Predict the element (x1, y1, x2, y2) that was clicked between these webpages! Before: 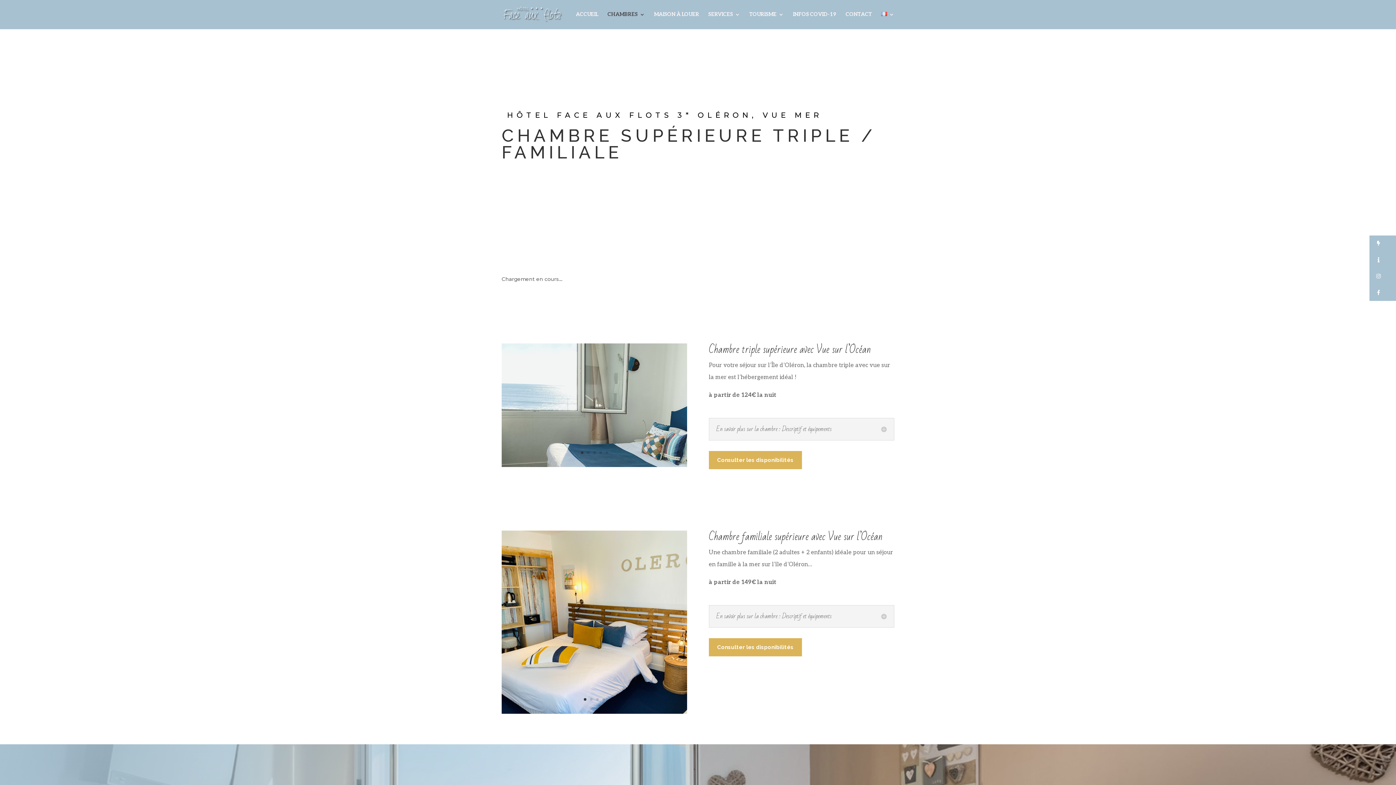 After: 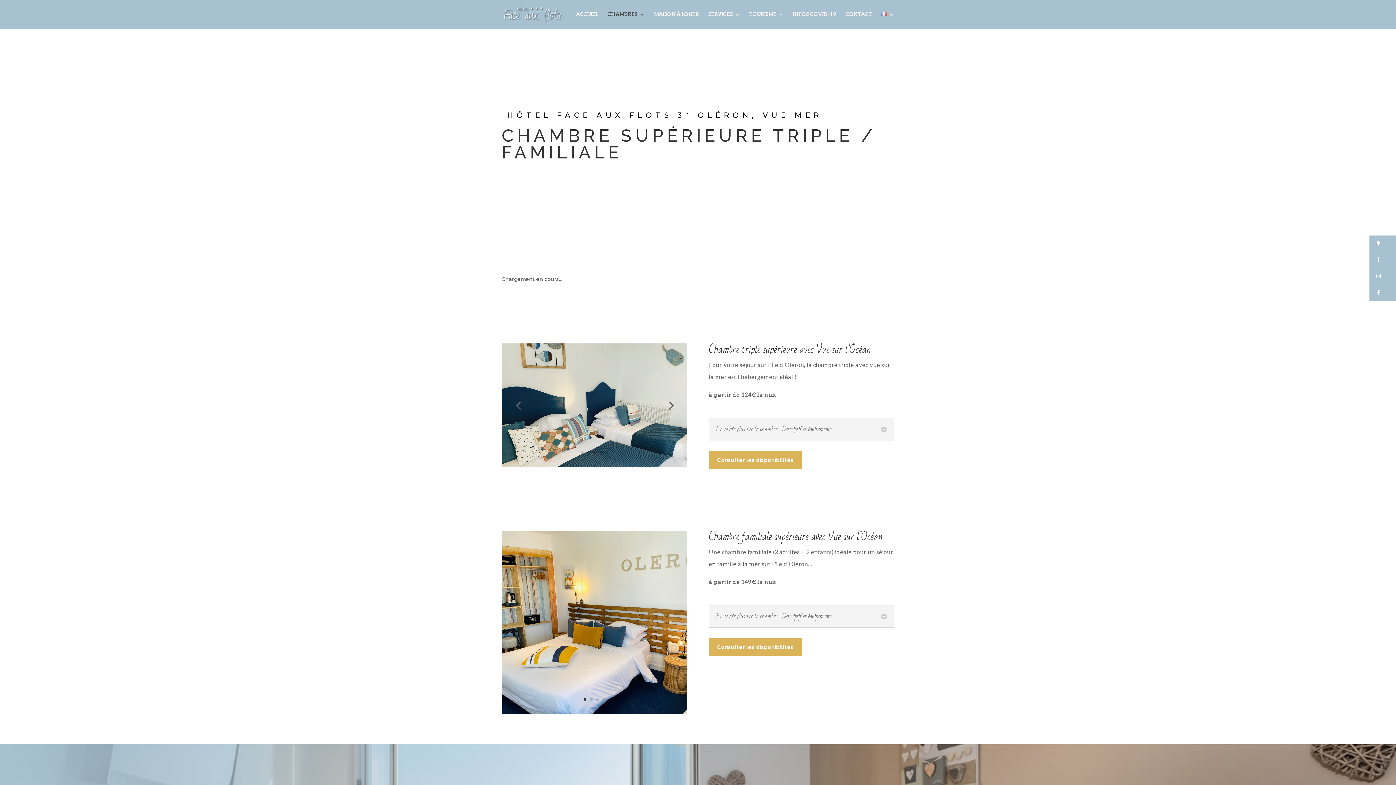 Action: label: 3 bbox: (593, 451, 595, 454)